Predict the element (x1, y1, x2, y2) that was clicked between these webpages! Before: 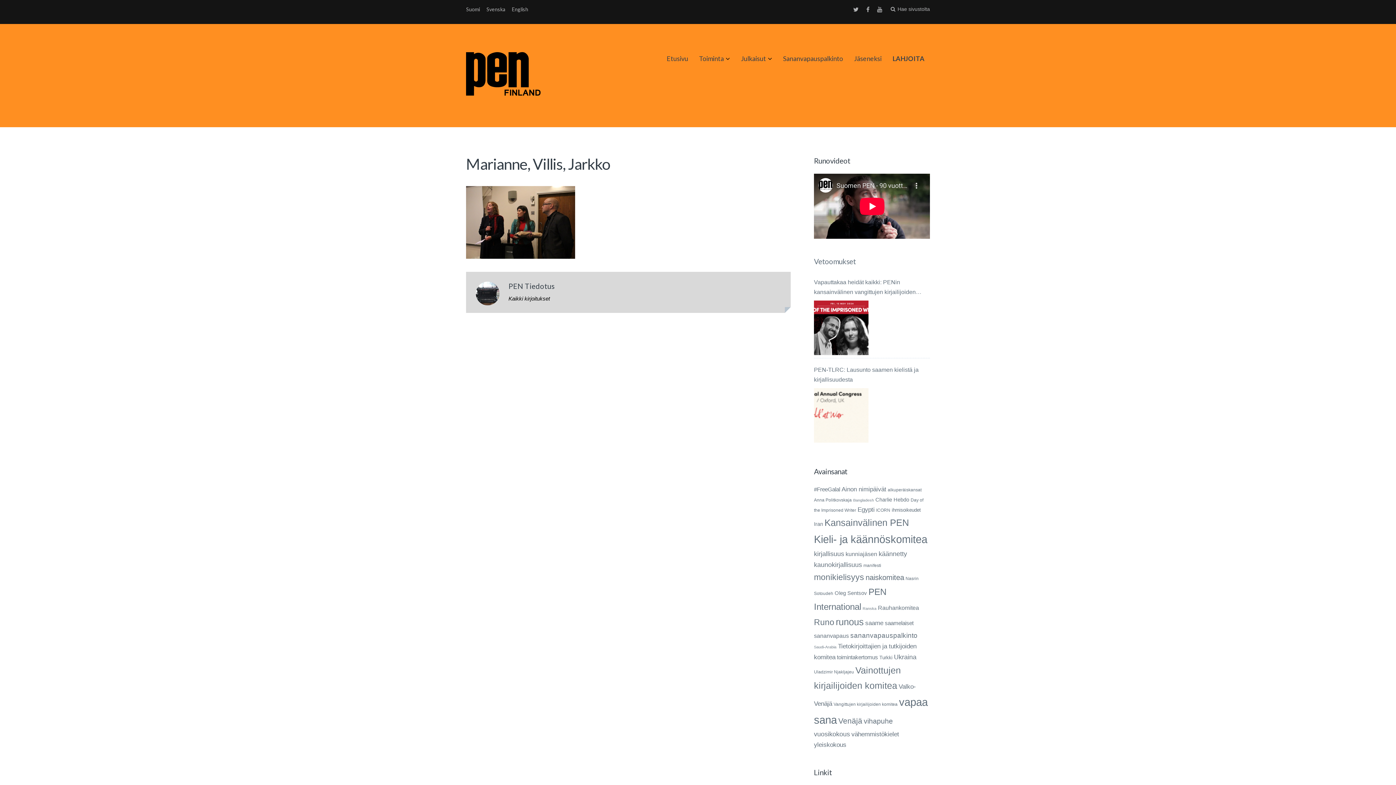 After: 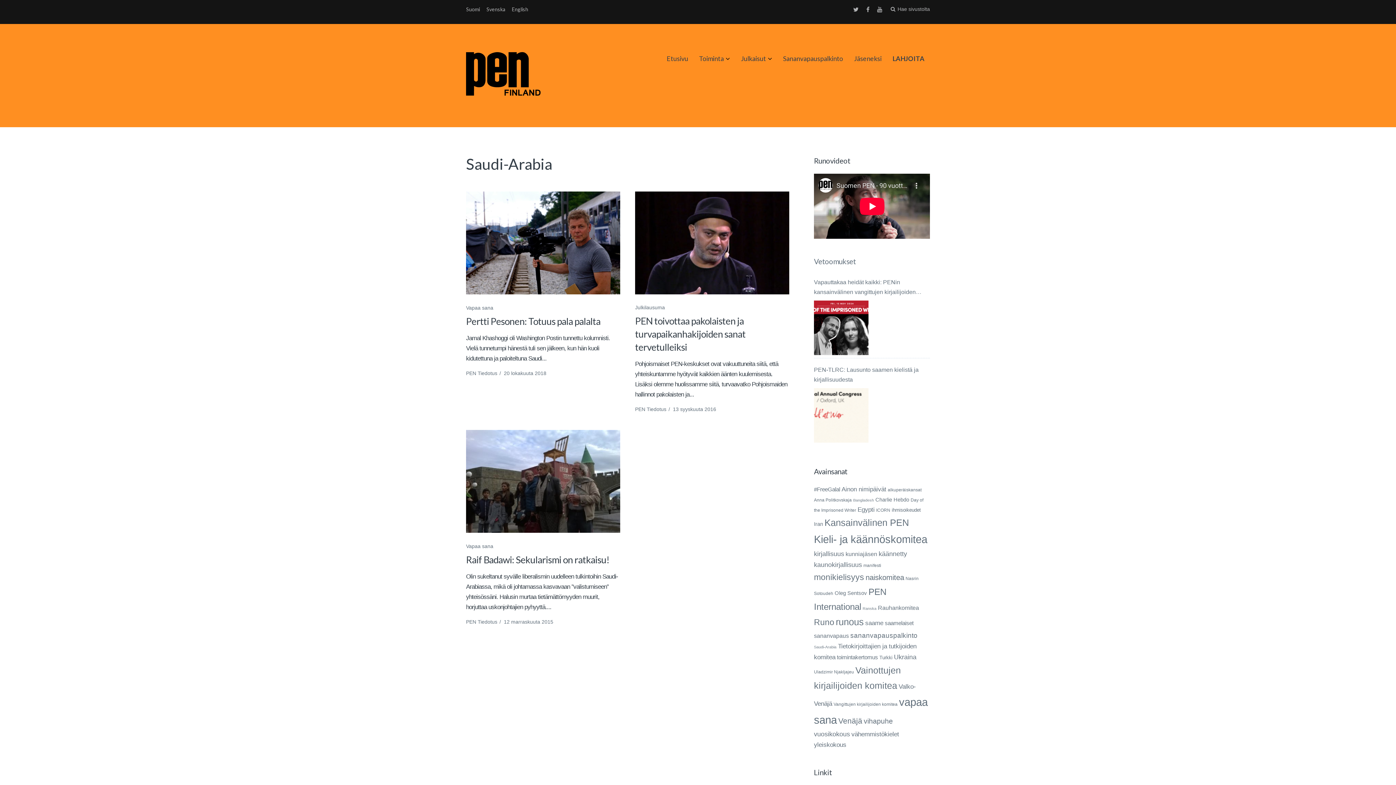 Action: label: Saudi-Arabia (3 kohdetta) bbox: (814, 644, 836, 649)